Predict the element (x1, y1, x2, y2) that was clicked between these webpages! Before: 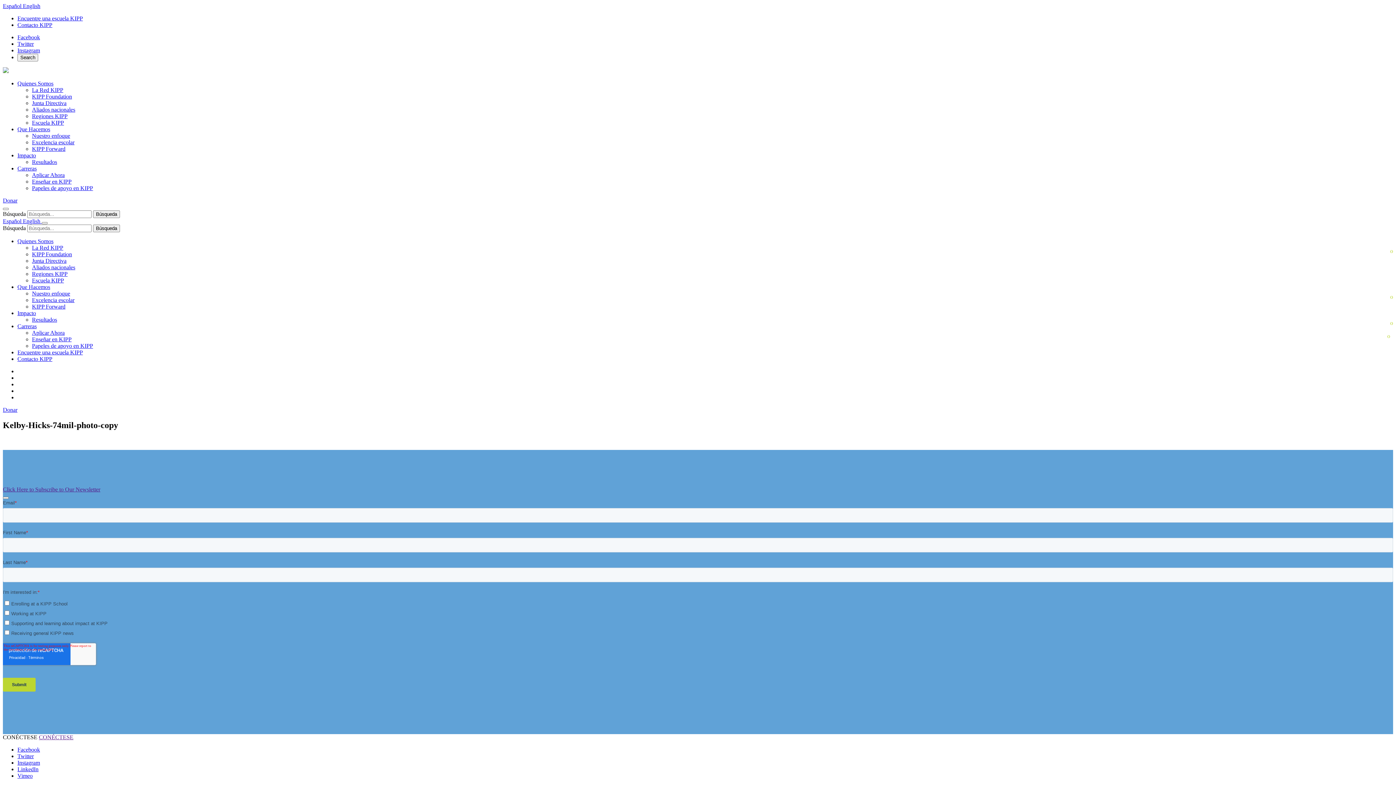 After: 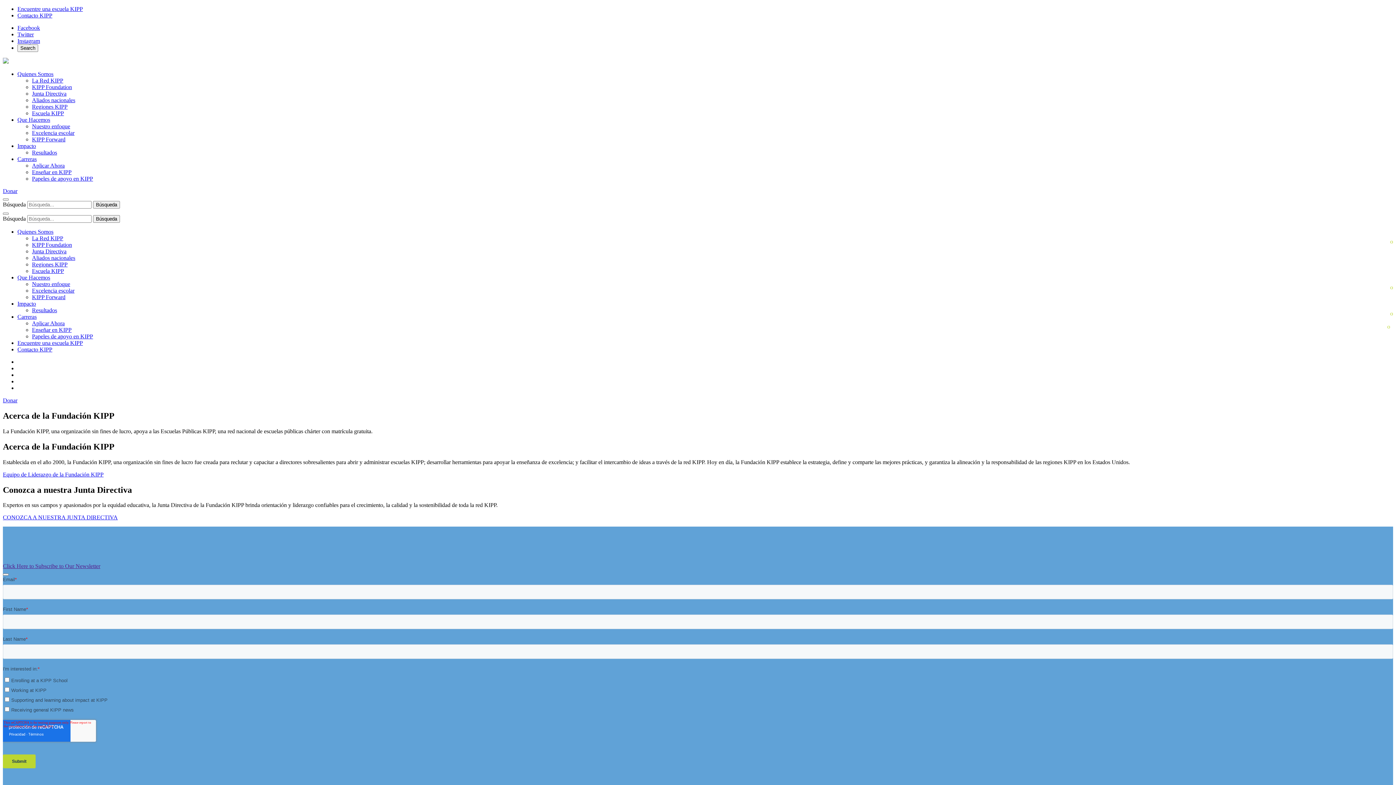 Action: label: KIPP Foundation bbox: (32, 251, 72, 257)